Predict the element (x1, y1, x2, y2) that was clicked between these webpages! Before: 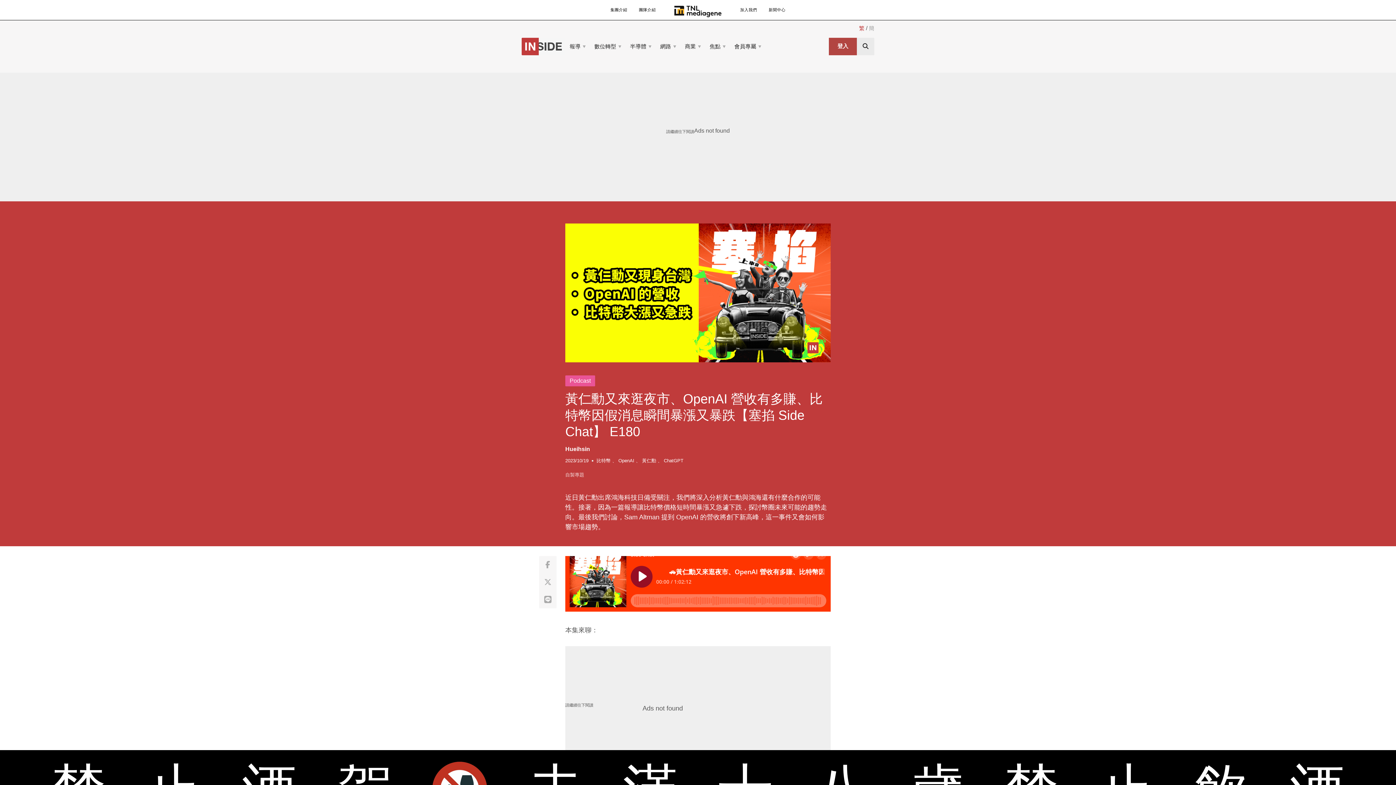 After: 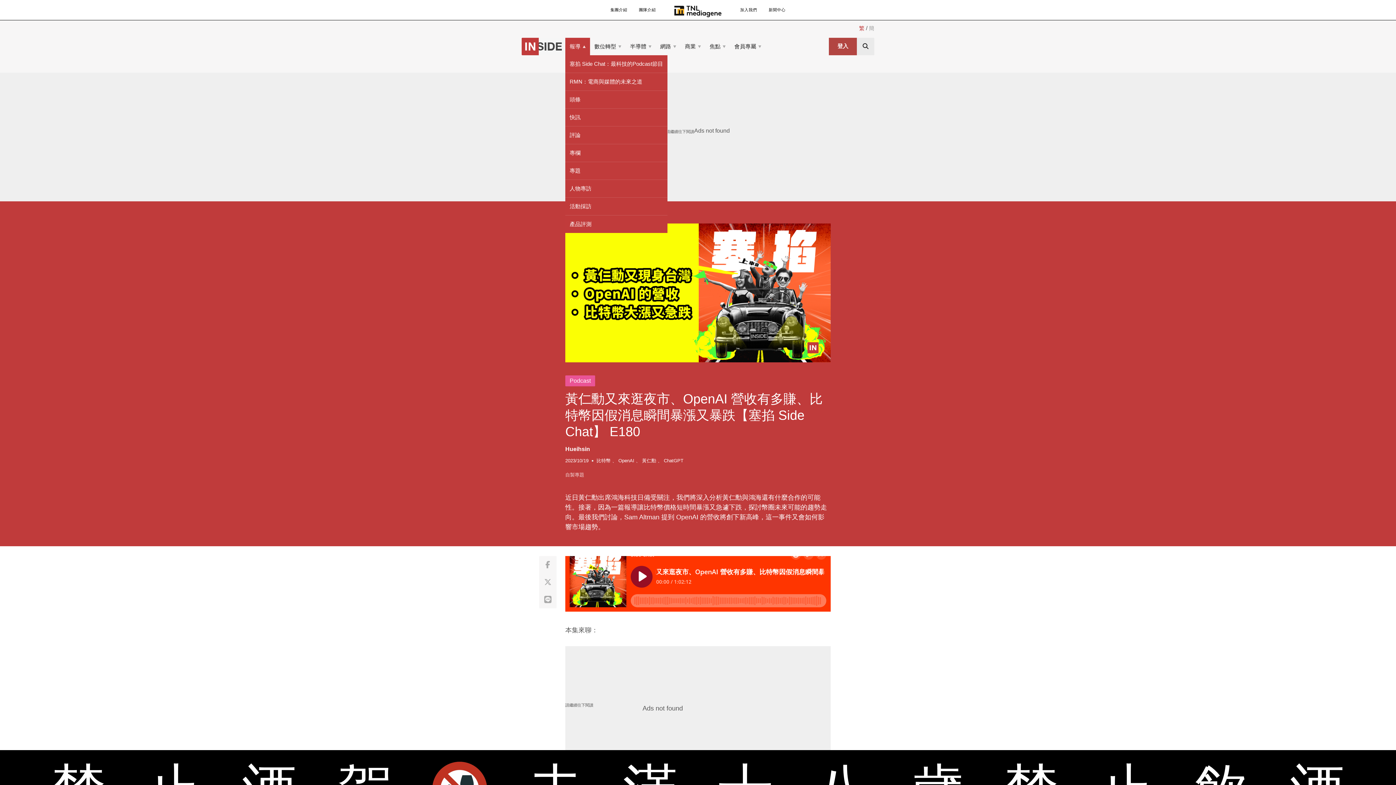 Action: label: 報導 bbox: (565, 37, 590, 55)